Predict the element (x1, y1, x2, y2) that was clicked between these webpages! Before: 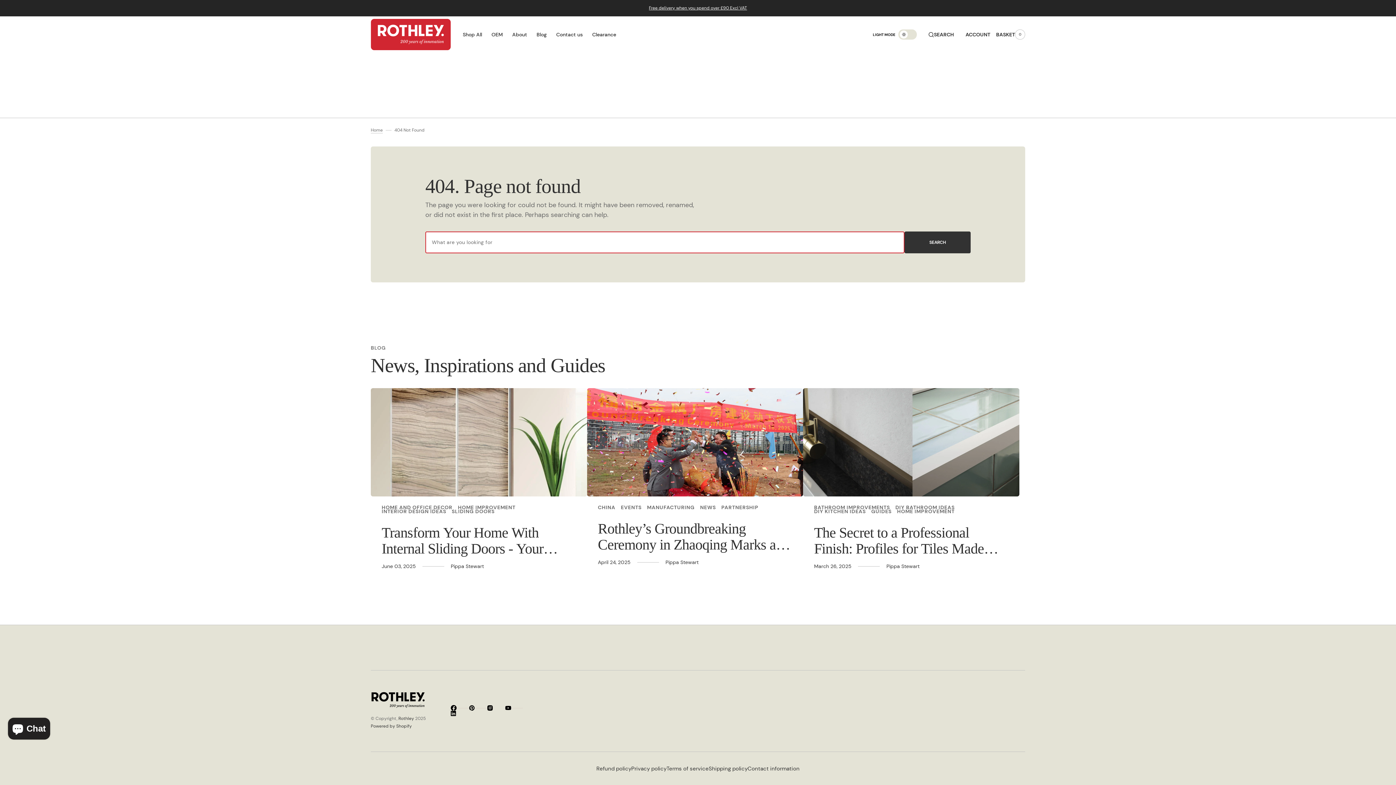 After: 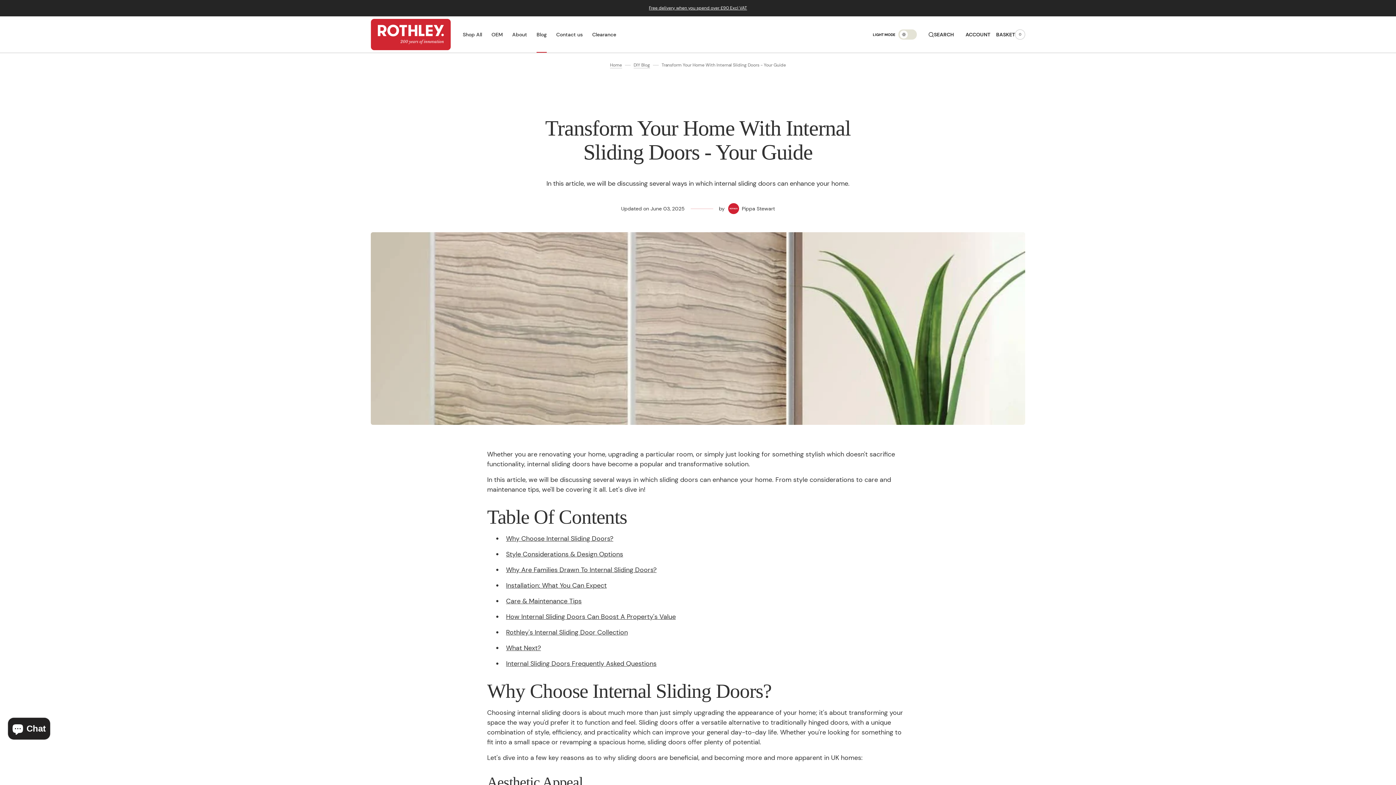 Action: label: article url bbox: (370, 388, 587, 496)